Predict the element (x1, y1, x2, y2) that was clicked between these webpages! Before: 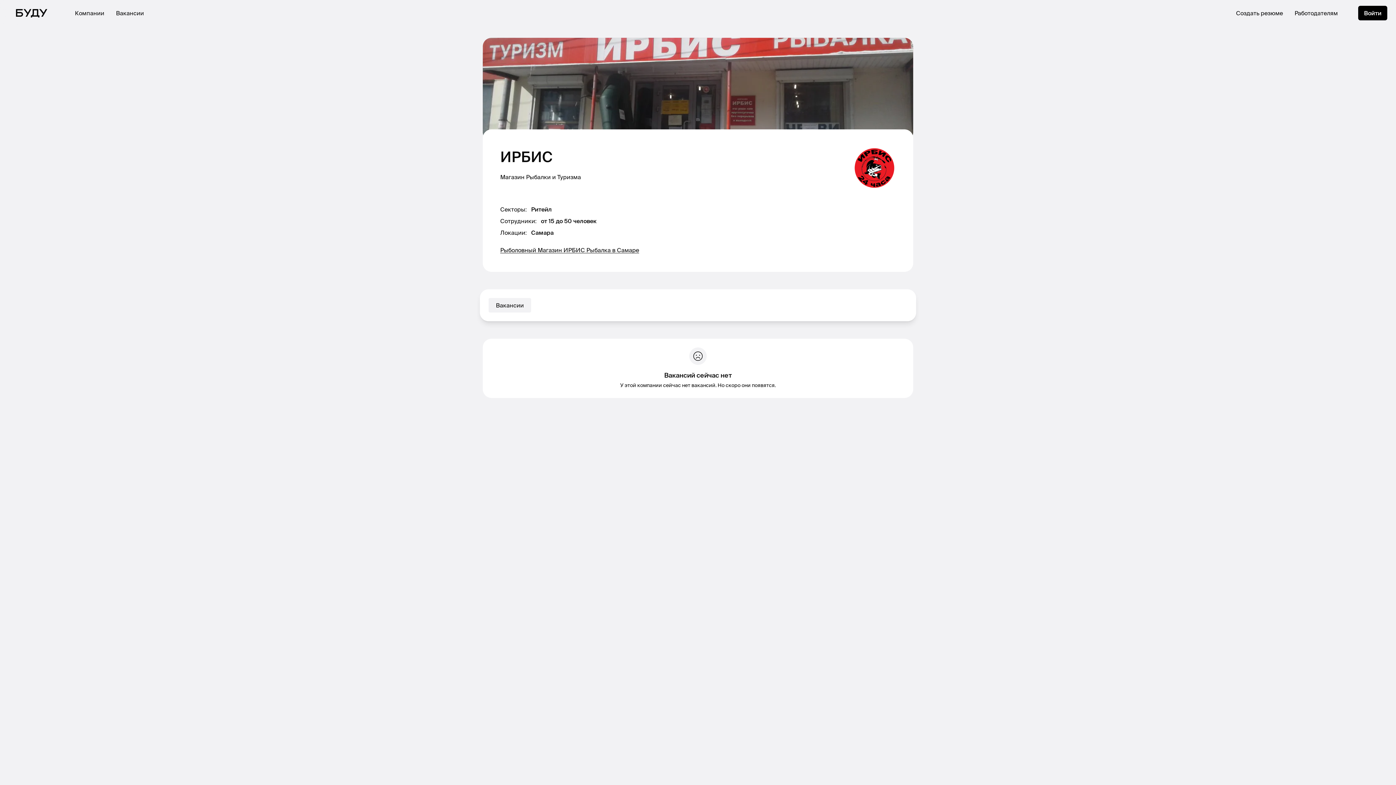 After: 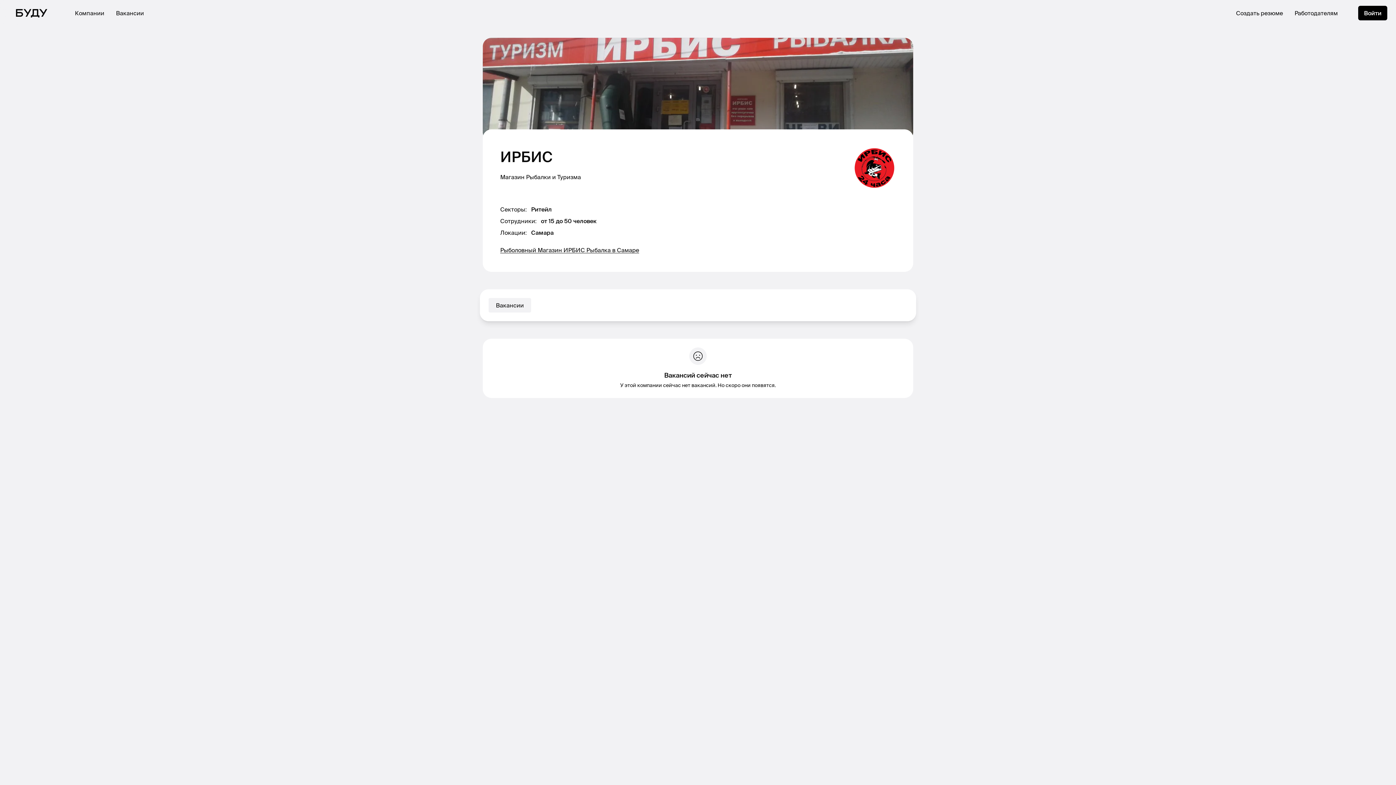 Action: label: Вакансии bbox: (488, 298, 531, 312)